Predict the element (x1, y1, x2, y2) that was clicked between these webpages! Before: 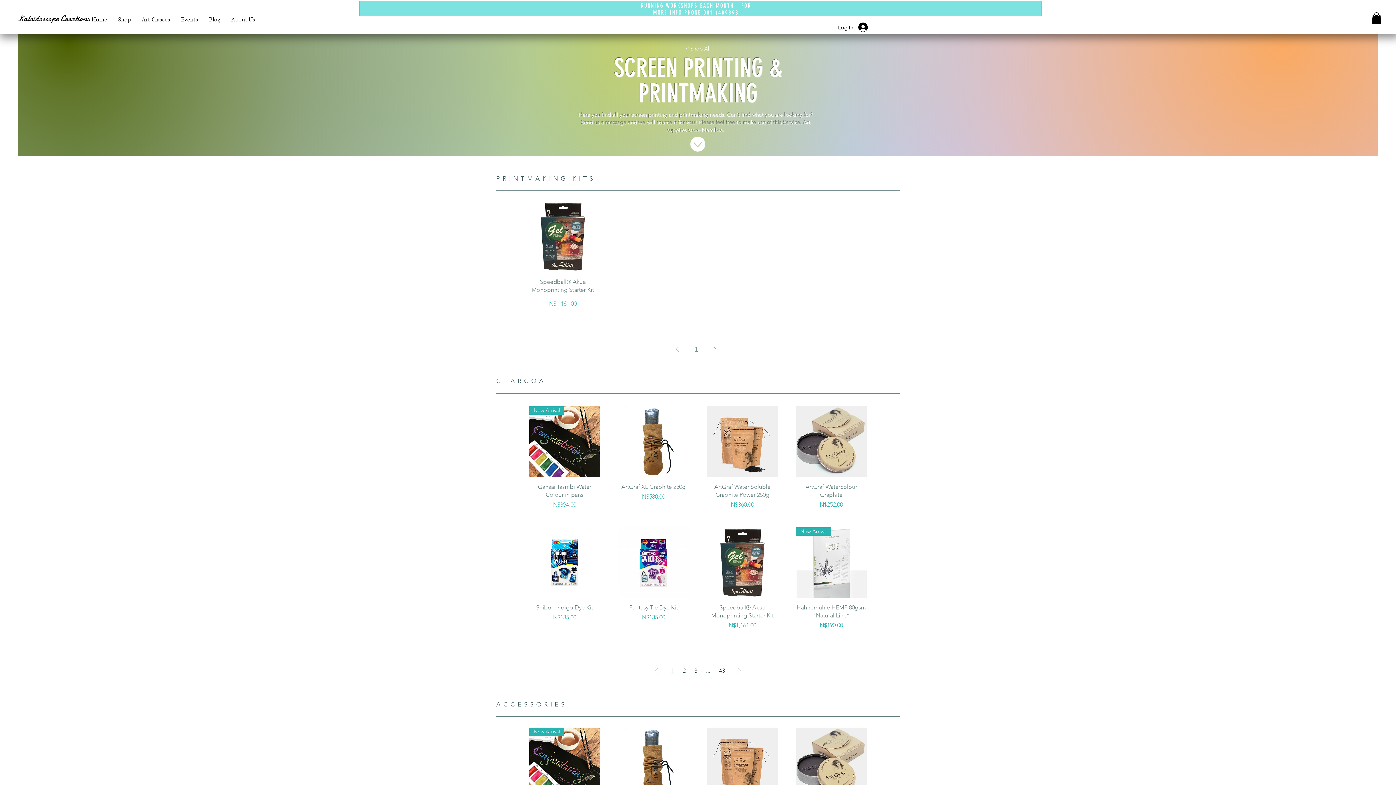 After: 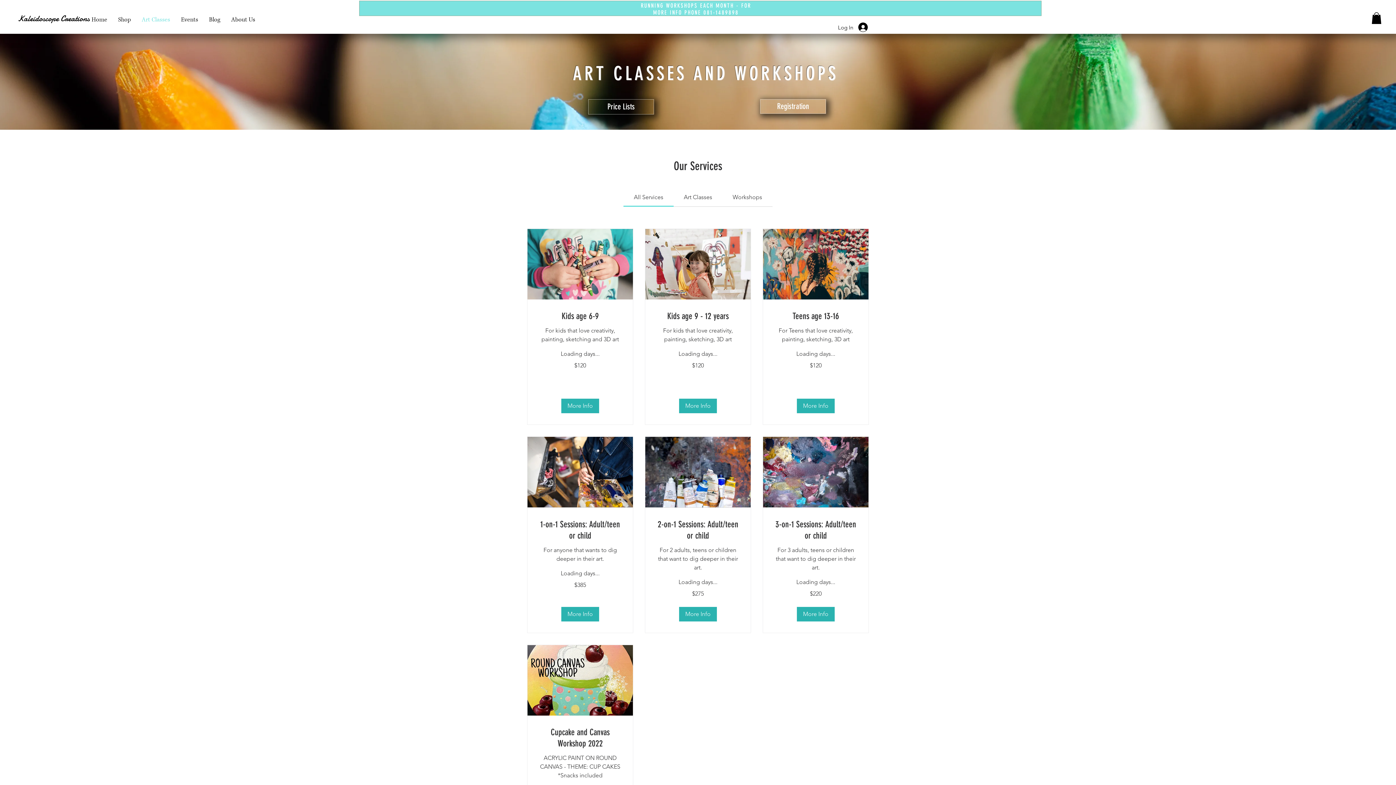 Action: label: Art Classes bbox: (136, 13, 175, 25)